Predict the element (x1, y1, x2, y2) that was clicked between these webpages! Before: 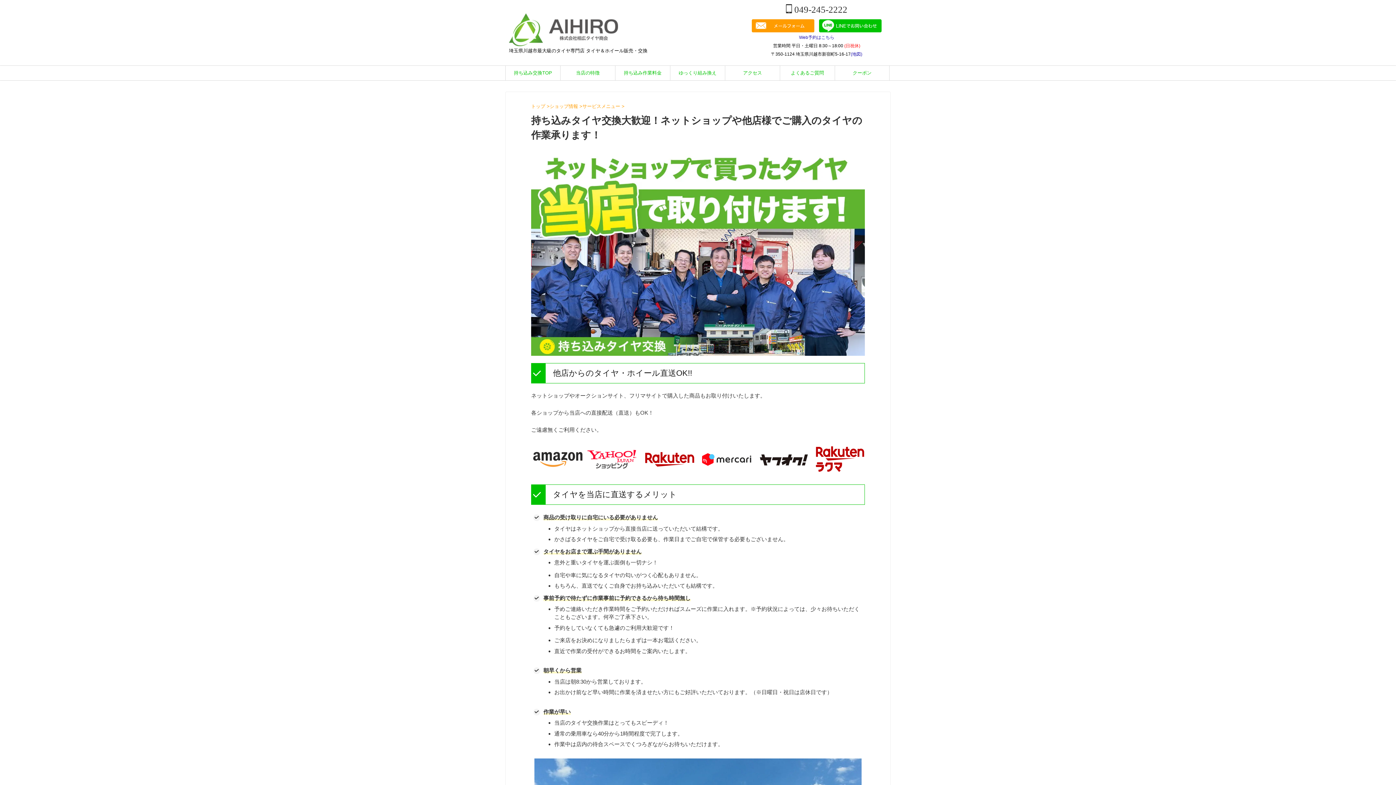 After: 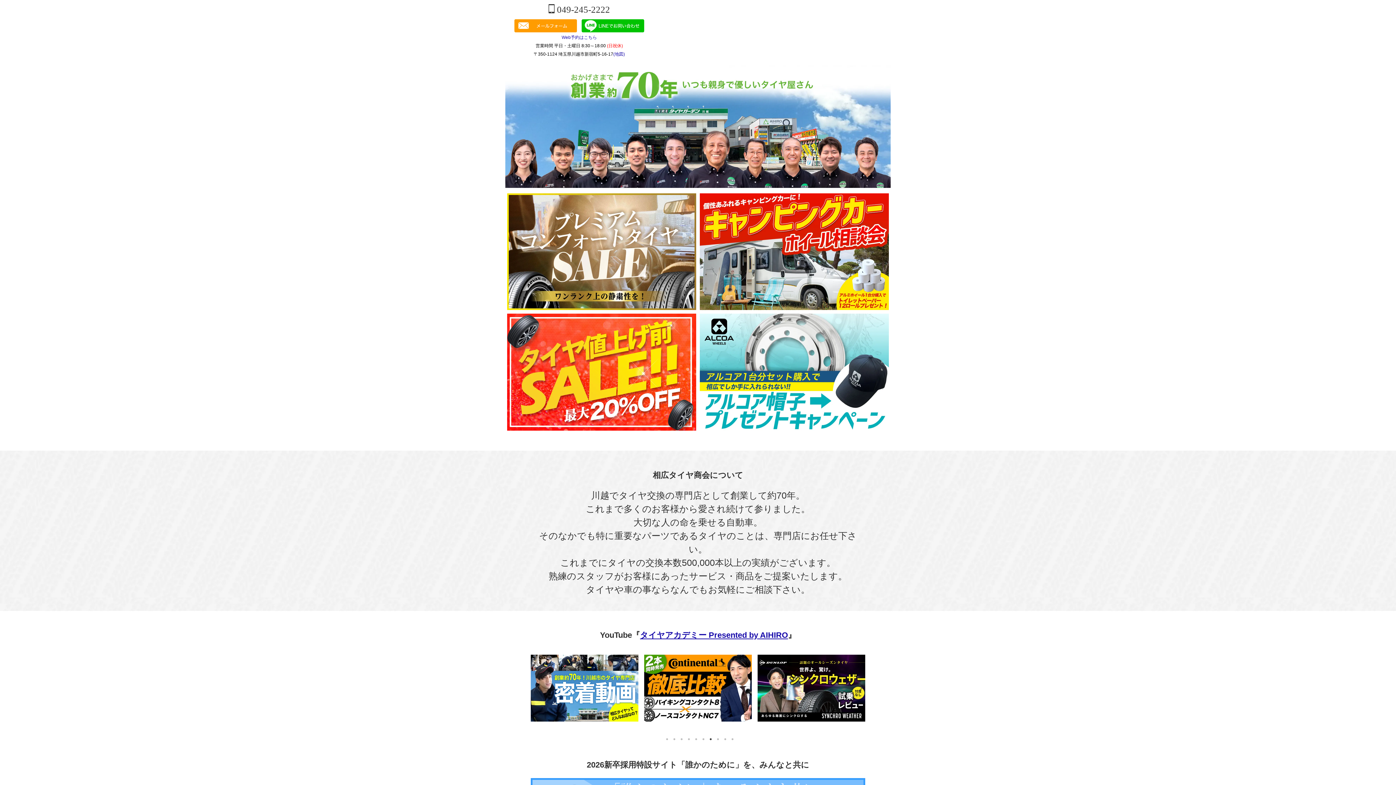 Action: bbox: (509, 37, 618, 45)